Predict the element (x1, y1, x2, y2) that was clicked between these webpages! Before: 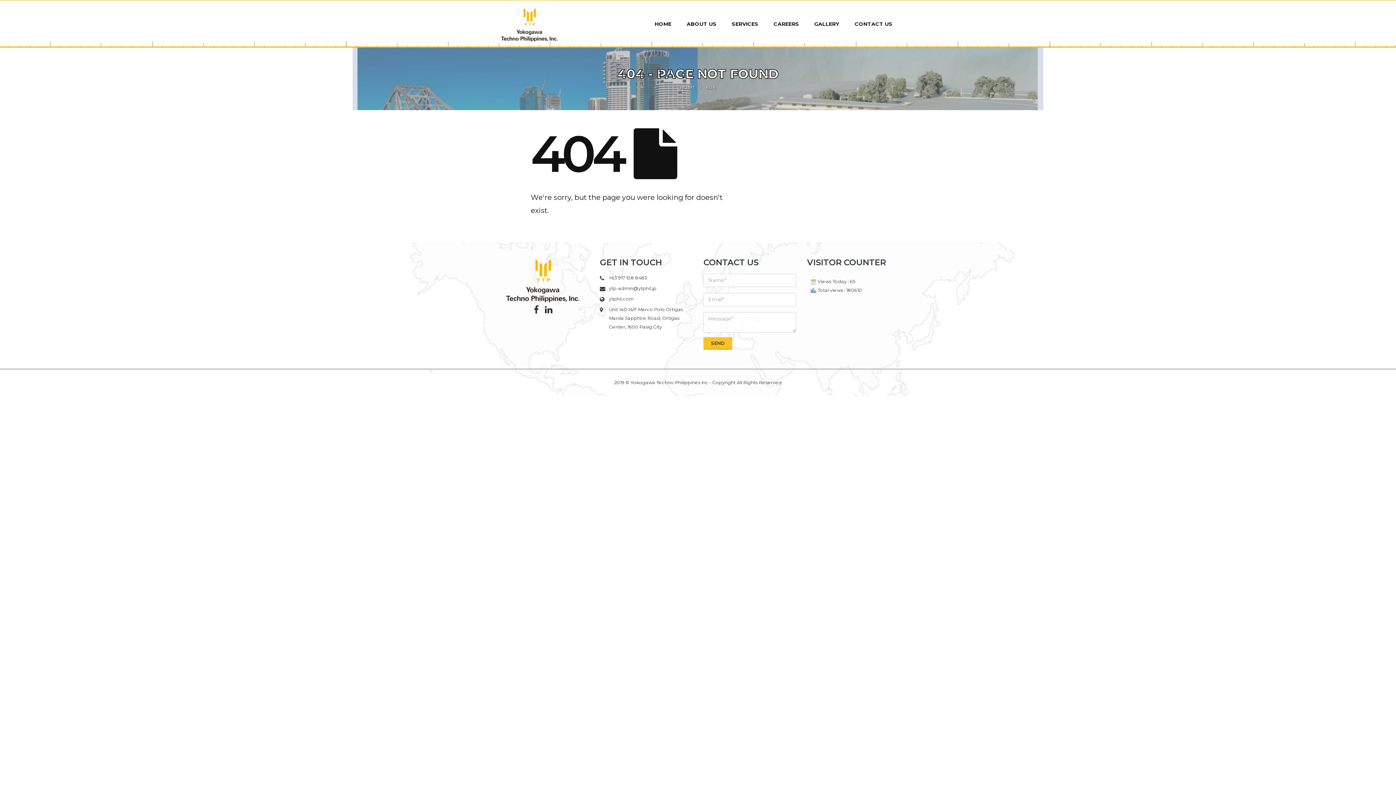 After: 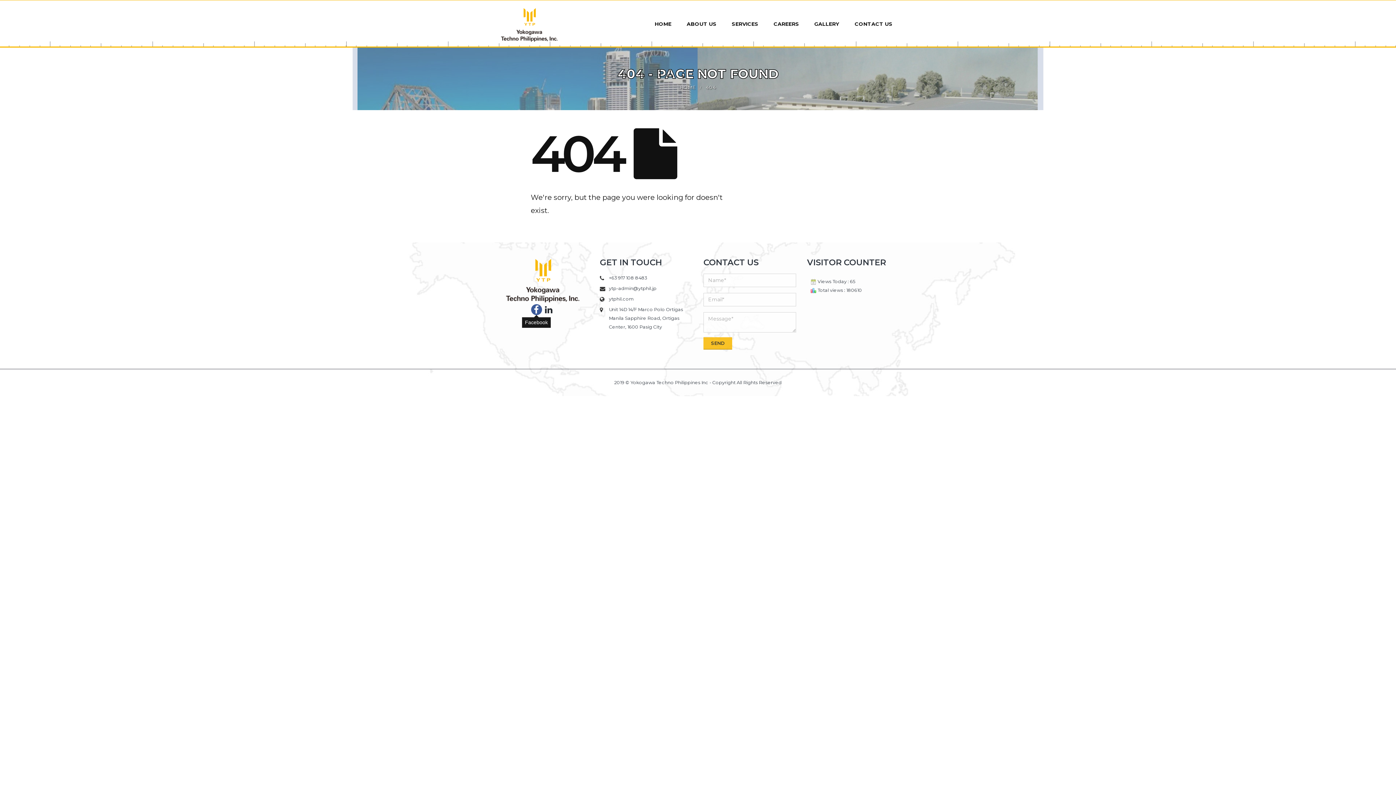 Action: label: Facebook bbox: (531, 304, 542, 315)